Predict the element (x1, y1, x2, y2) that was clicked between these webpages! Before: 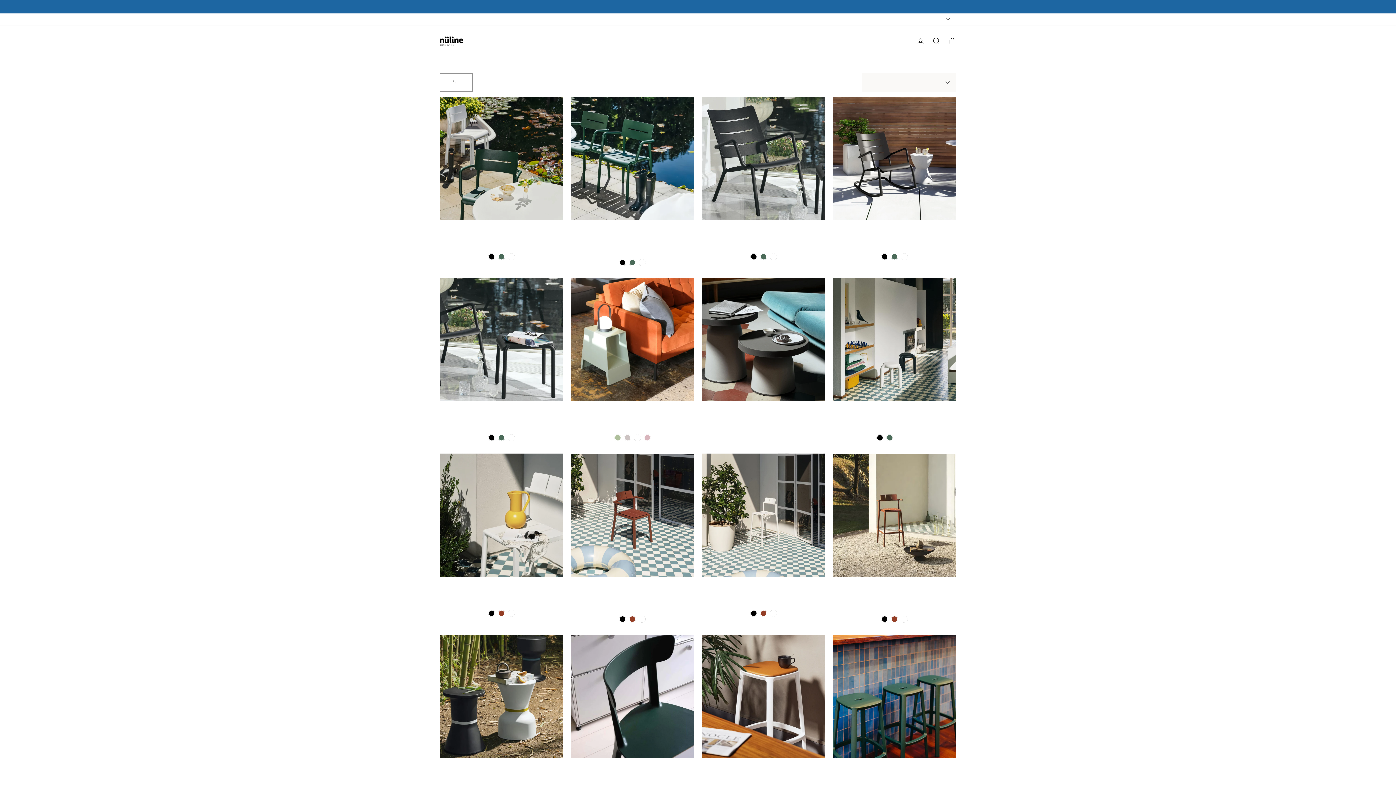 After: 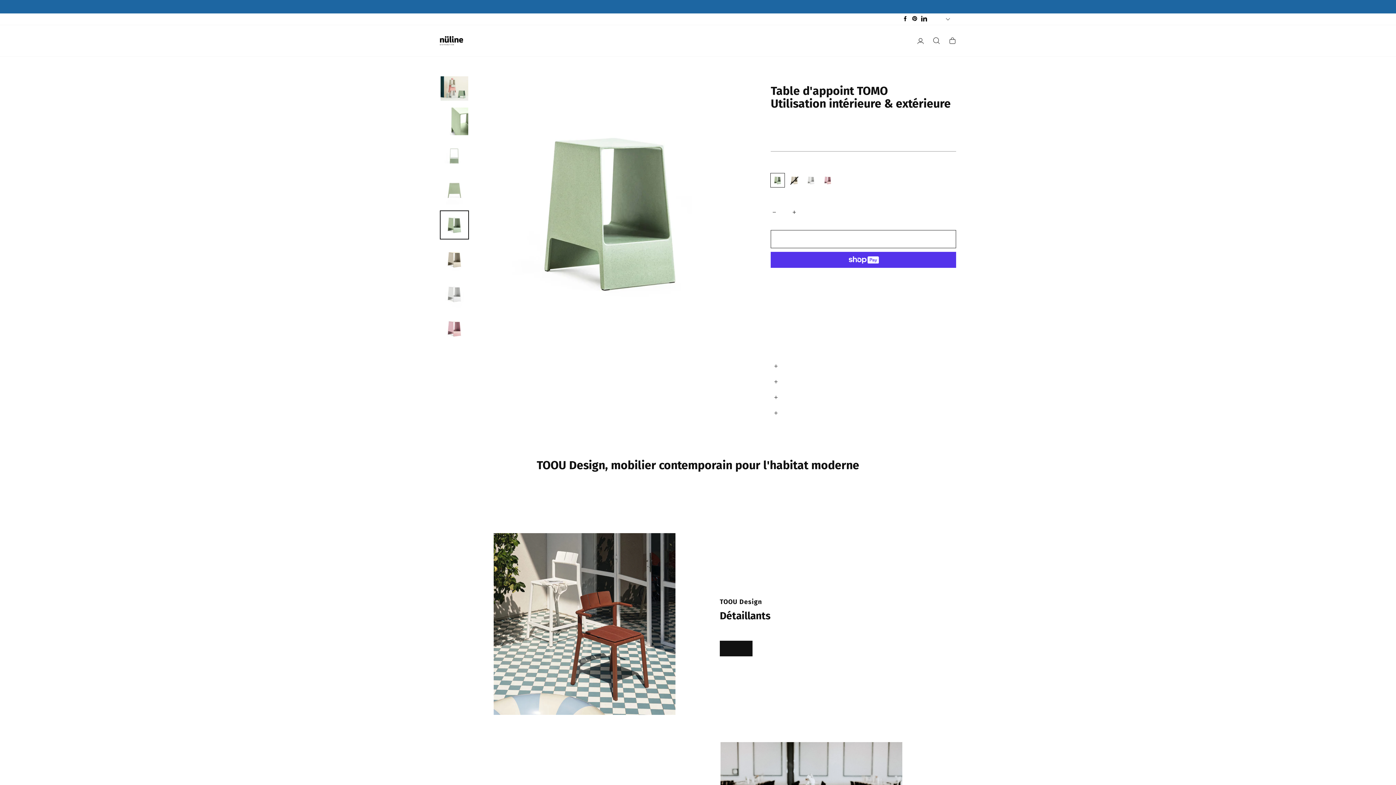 Action: bbox: (571, 278, 694, 401)